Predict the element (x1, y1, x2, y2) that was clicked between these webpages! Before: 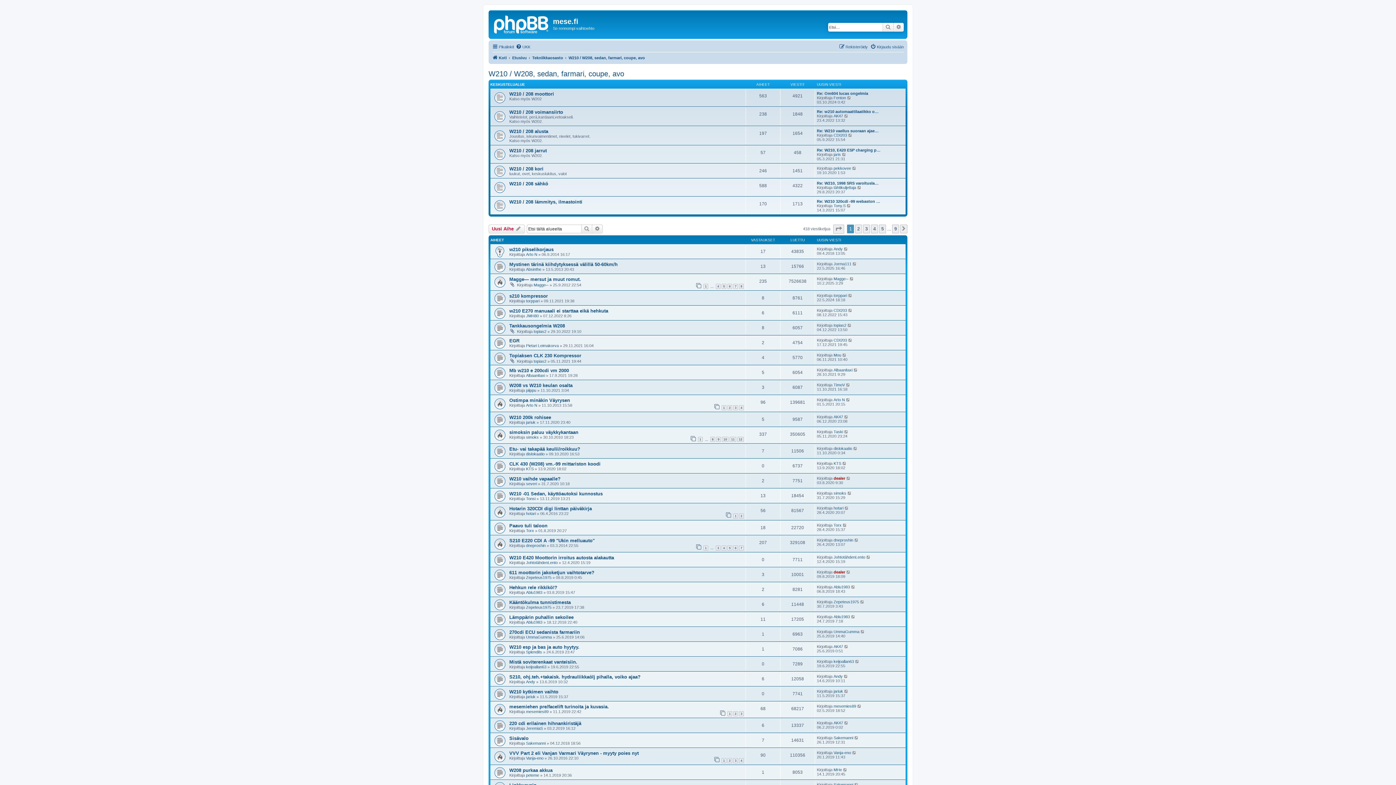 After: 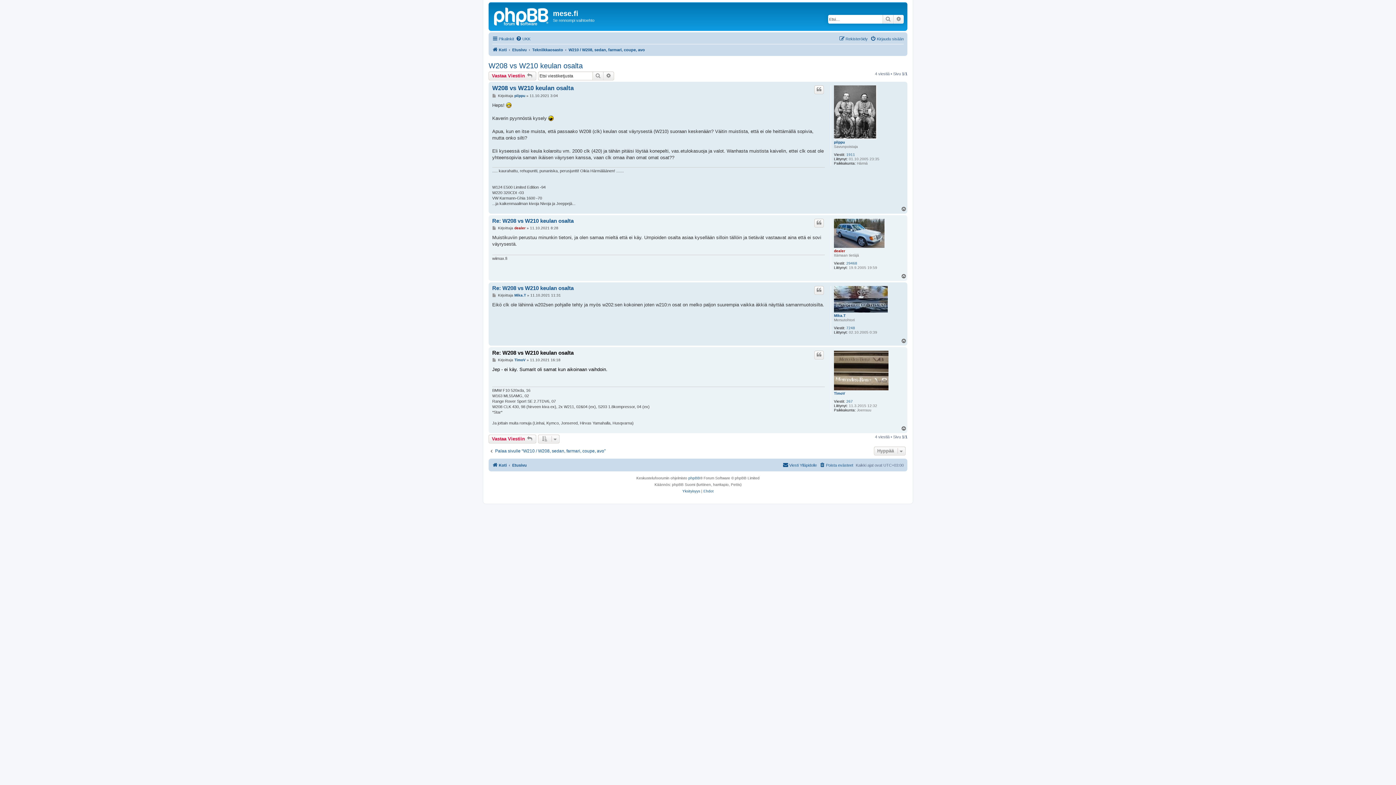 Action: bbox: (846, 382, 850, 387)